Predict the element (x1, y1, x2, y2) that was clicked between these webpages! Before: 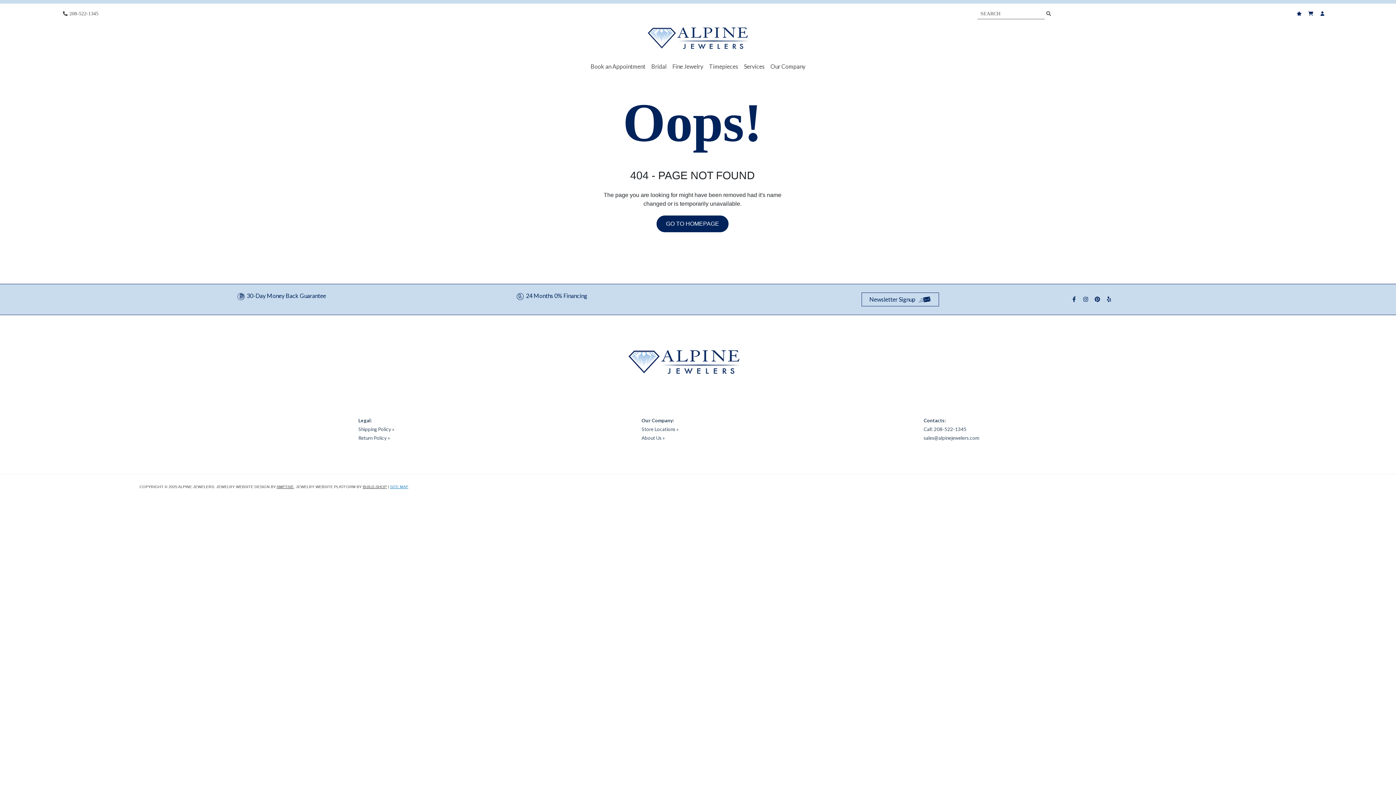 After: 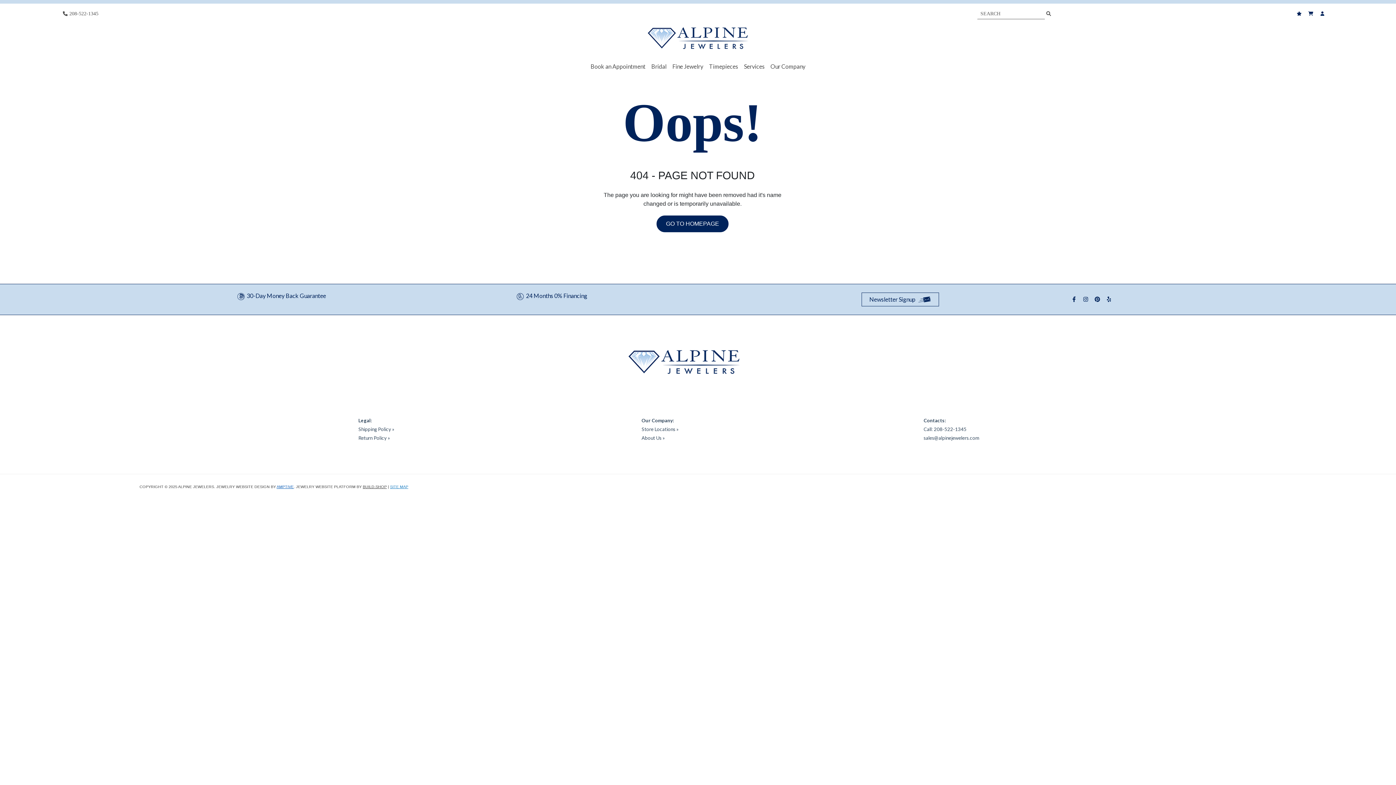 Action: bbox: (276, 484, 293, 489) label: AMPTIVE